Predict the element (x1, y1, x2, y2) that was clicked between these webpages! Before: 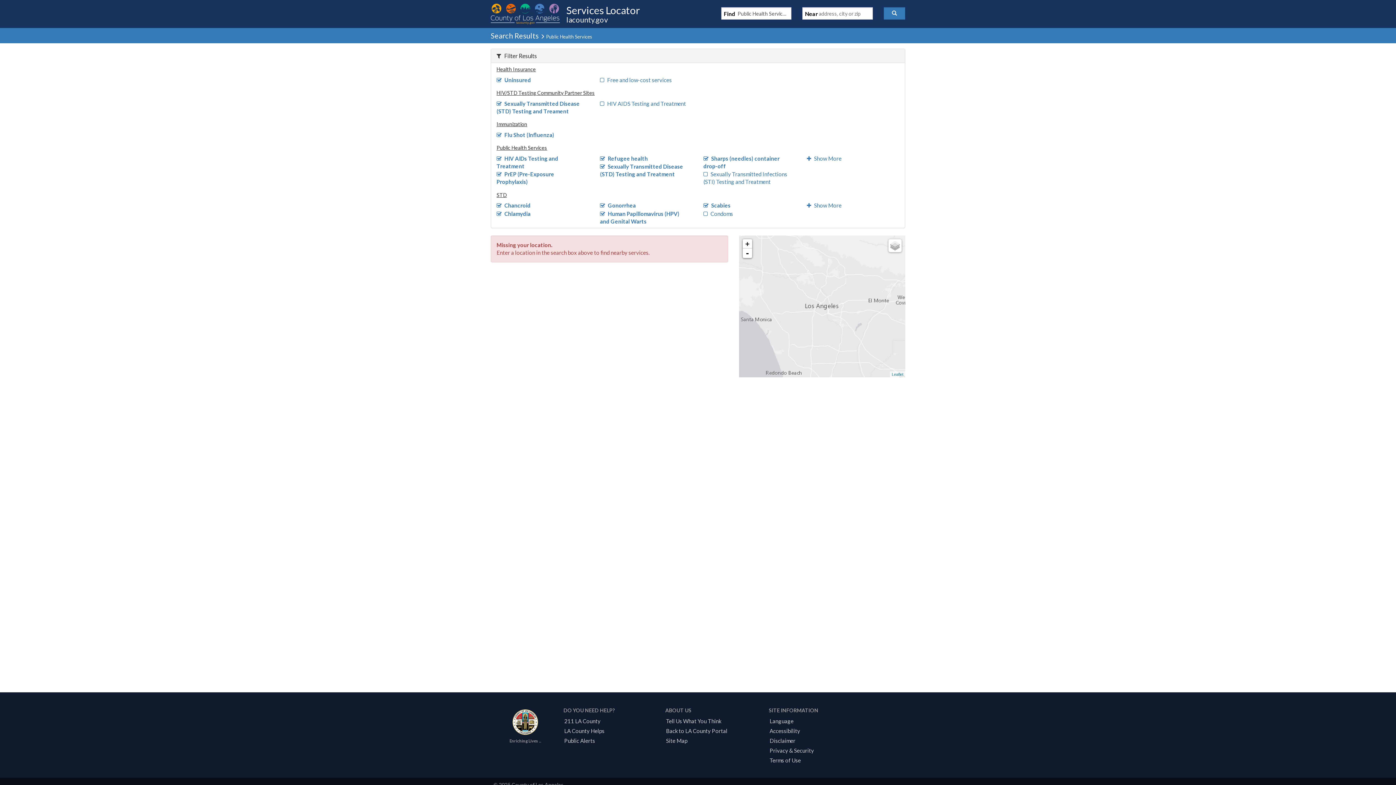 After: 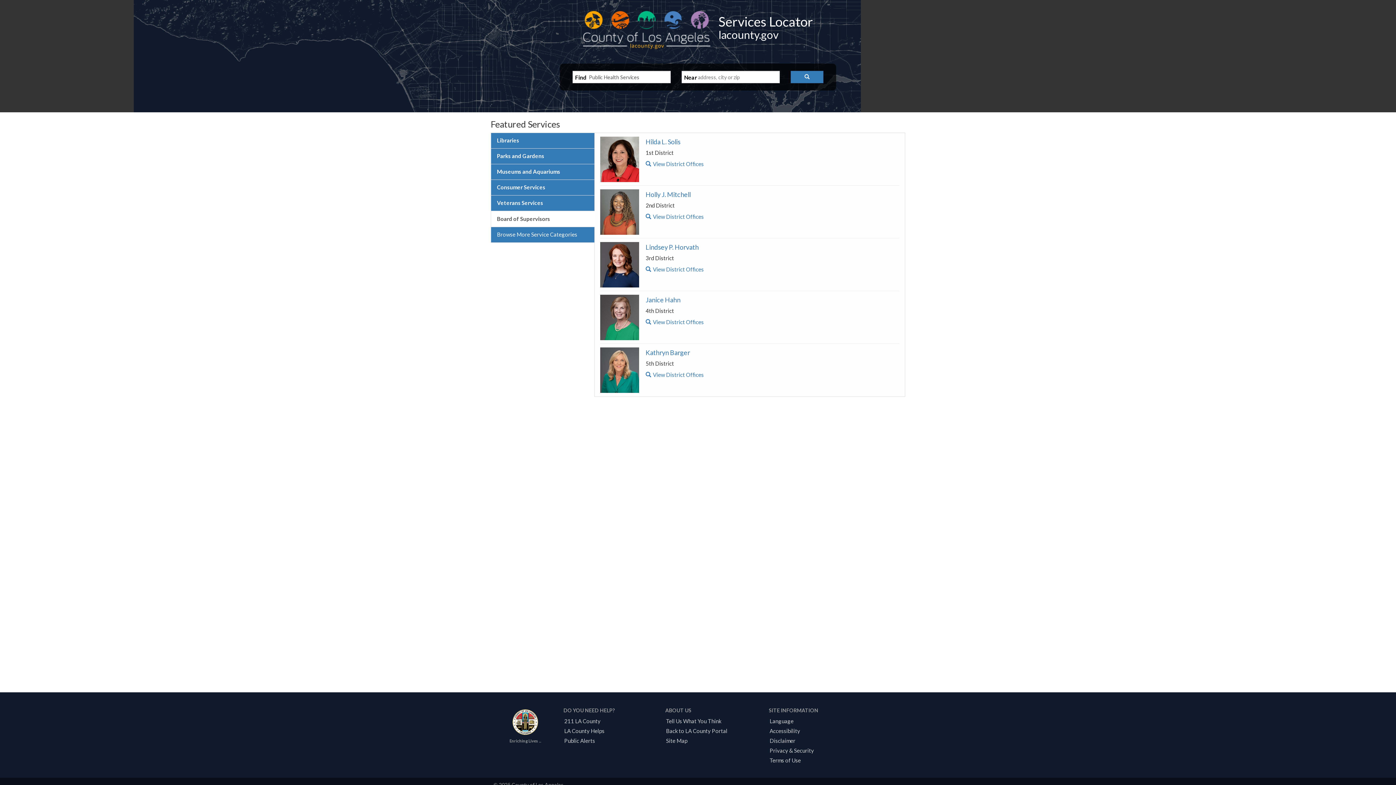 Action: bbox: (490, 17, 645, 23) label:  
Services Locator
lacounty.gov